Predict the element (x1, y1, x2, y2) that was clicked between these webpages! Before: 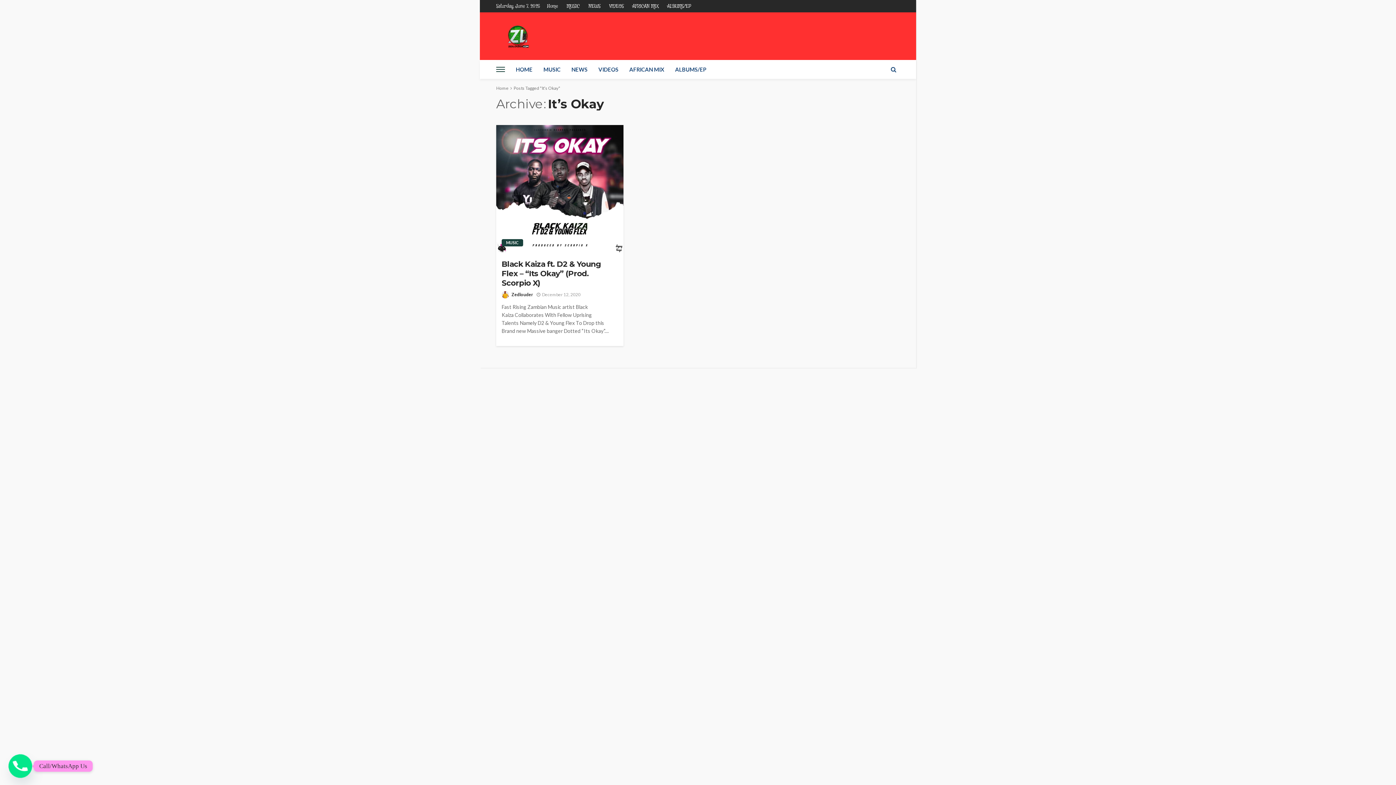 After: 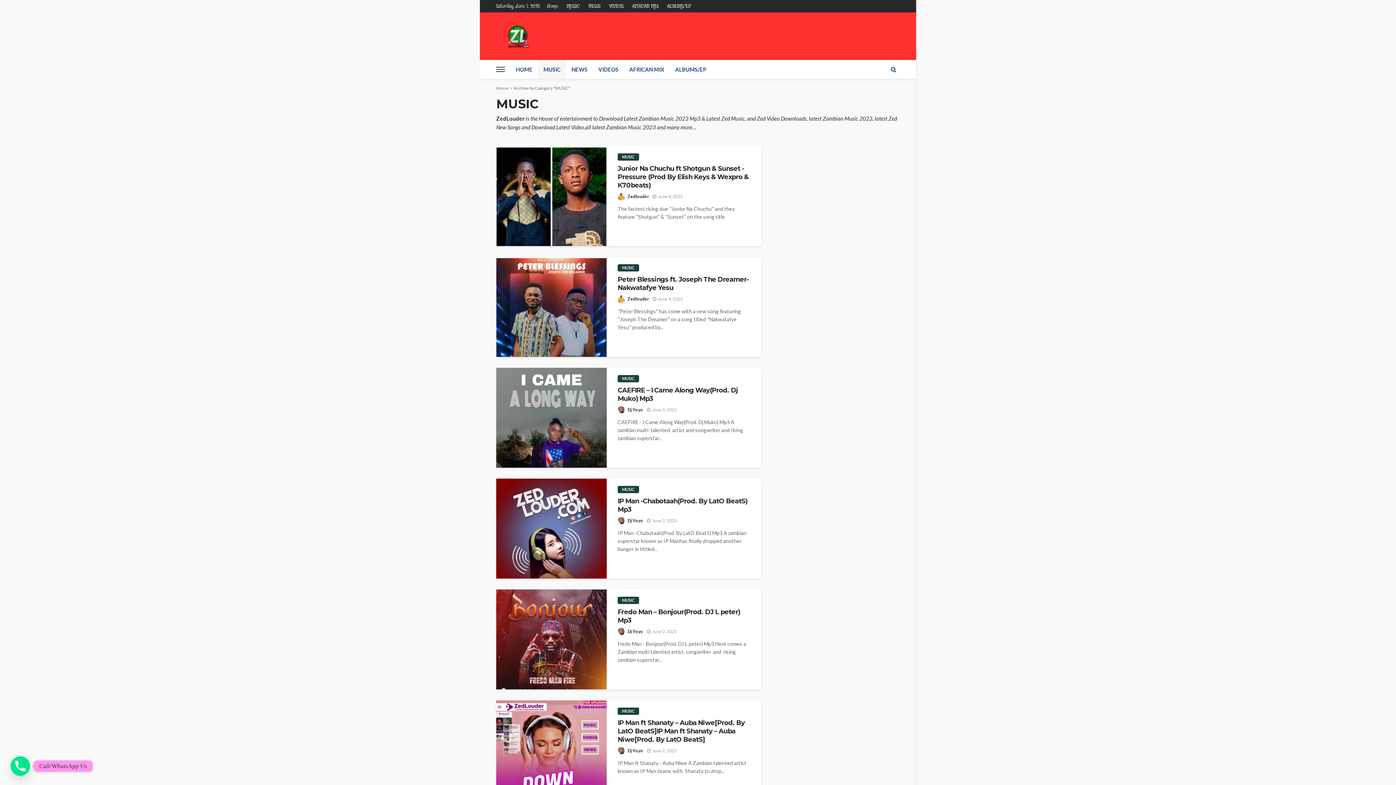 Action: label: MUSIC bbox: (501, 239, 523, 246)